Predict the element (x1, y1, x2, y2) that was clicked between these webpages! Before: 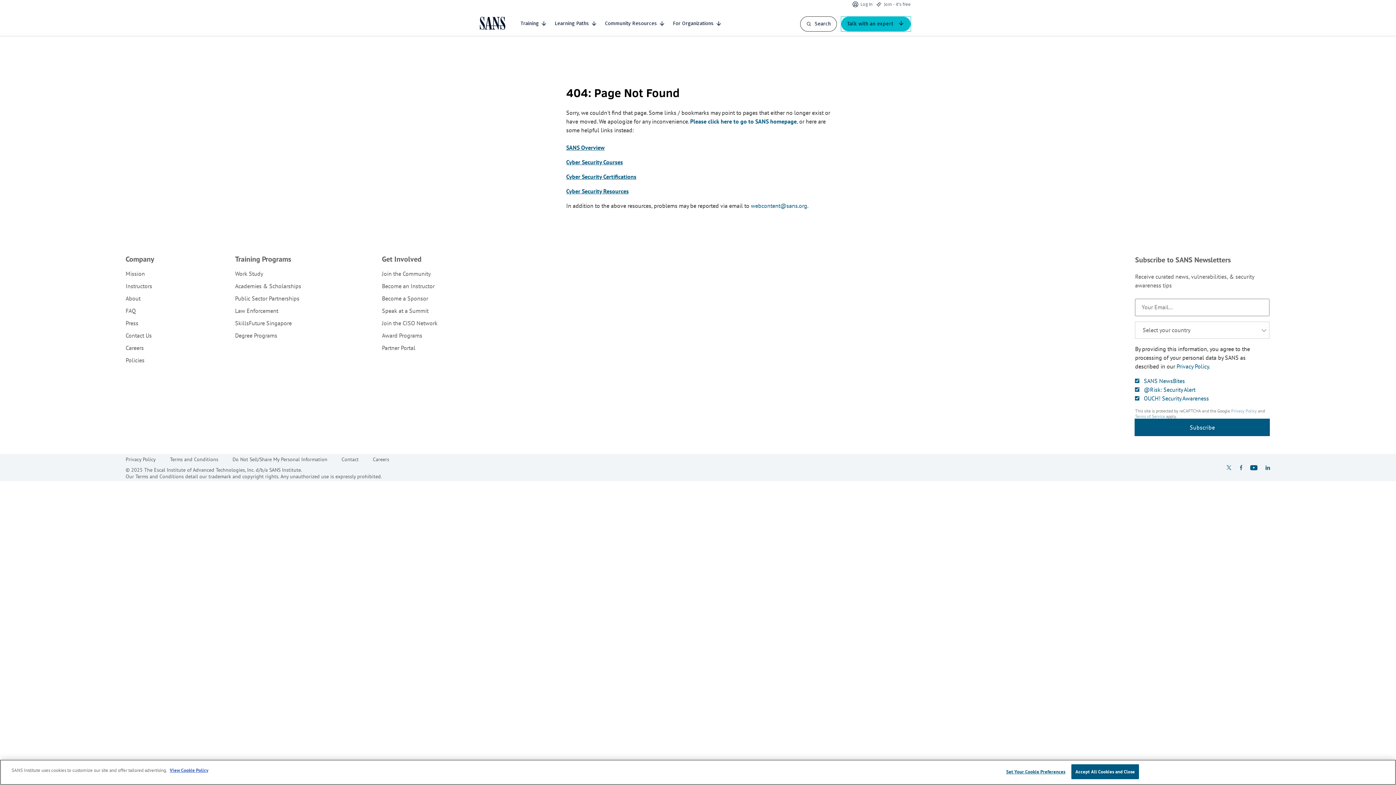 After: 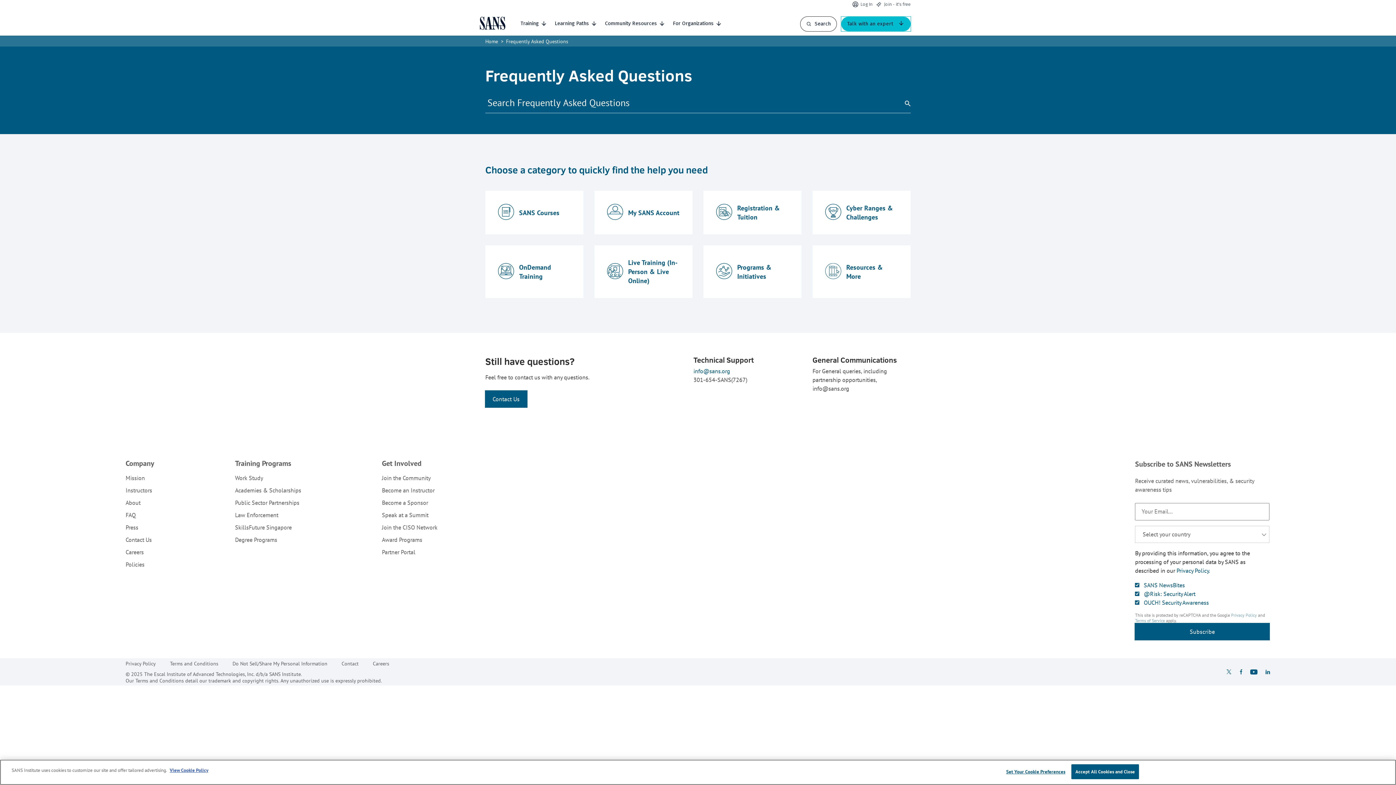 Action: bbox: (125, 307, 135, 314) label: FAQ